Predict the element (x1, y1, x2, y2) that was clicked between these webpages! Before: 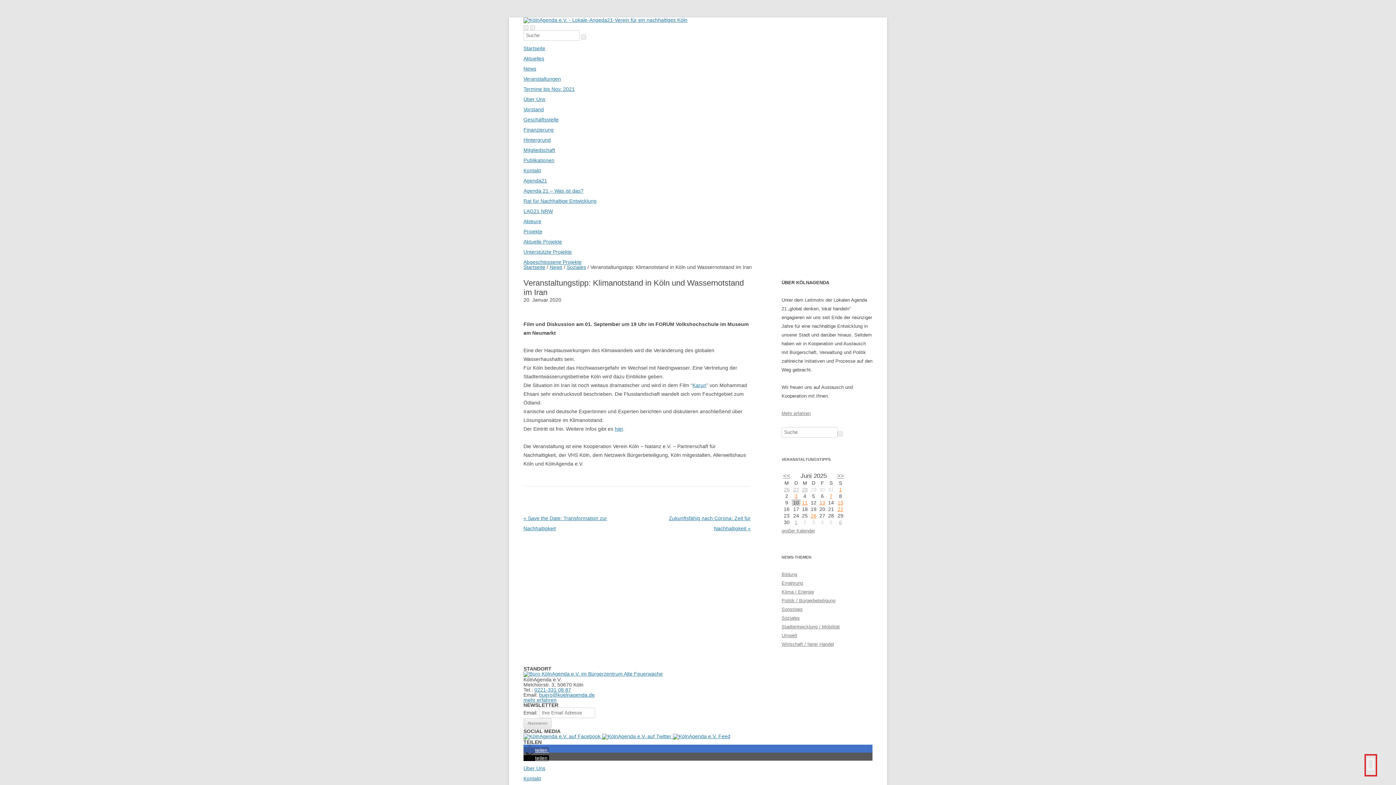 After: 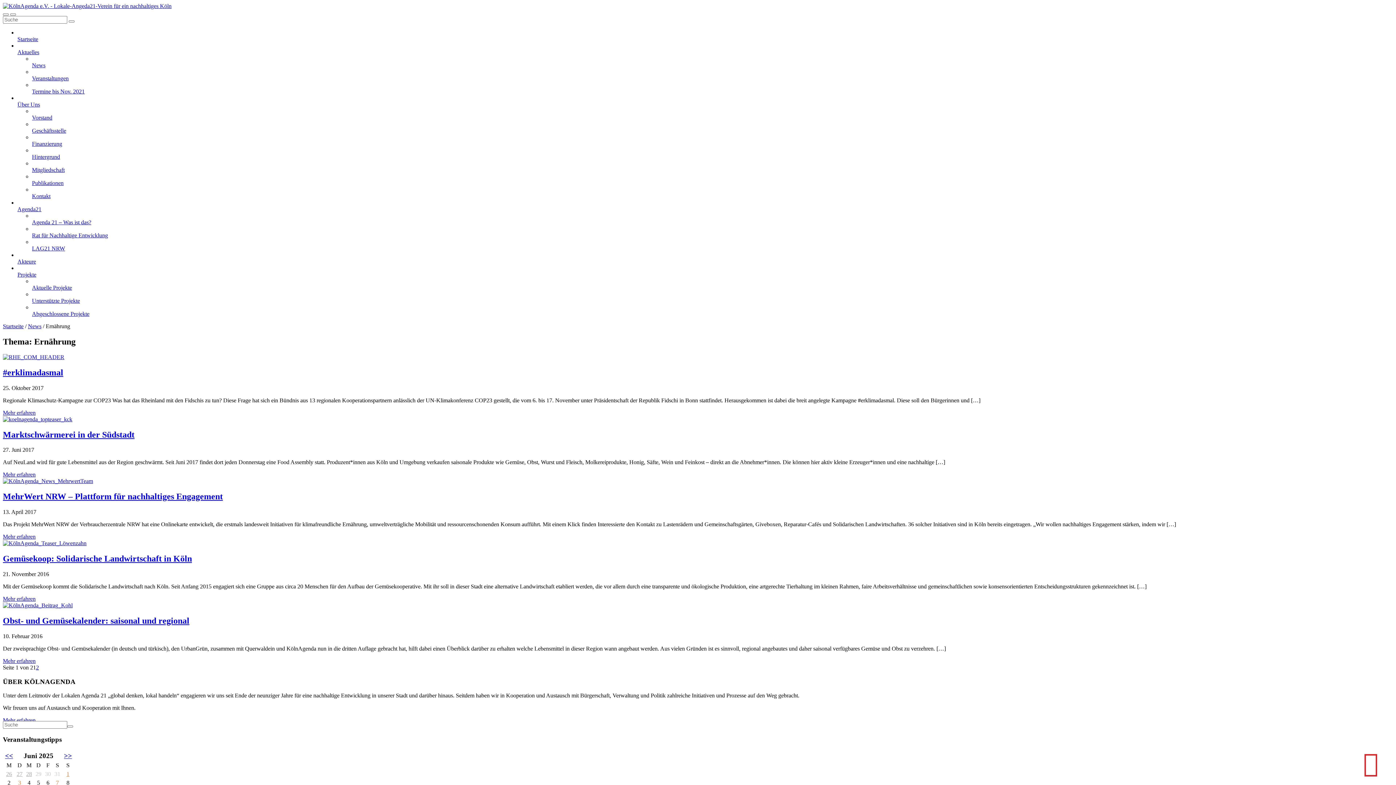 Action: label: Ernährung bbox: (781, 580, 803, 586)